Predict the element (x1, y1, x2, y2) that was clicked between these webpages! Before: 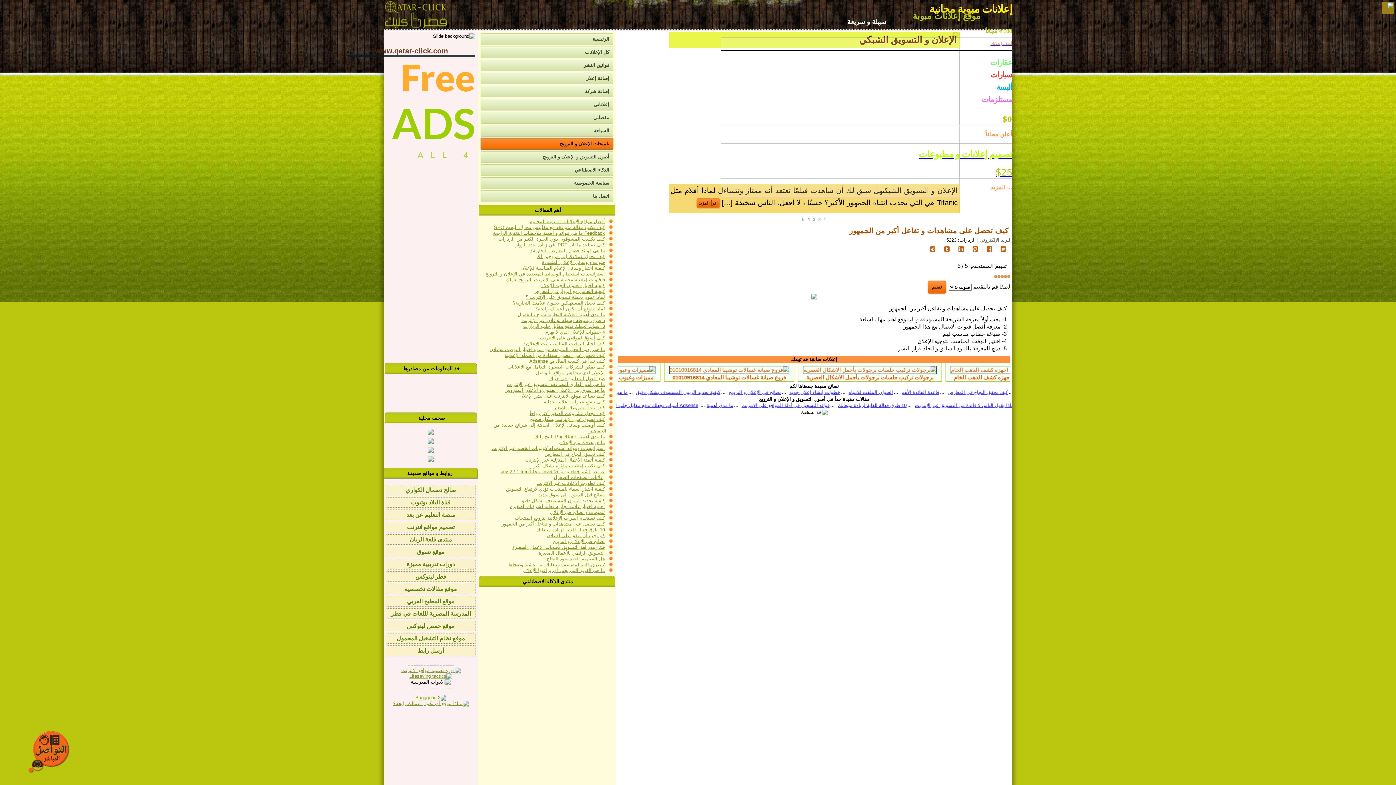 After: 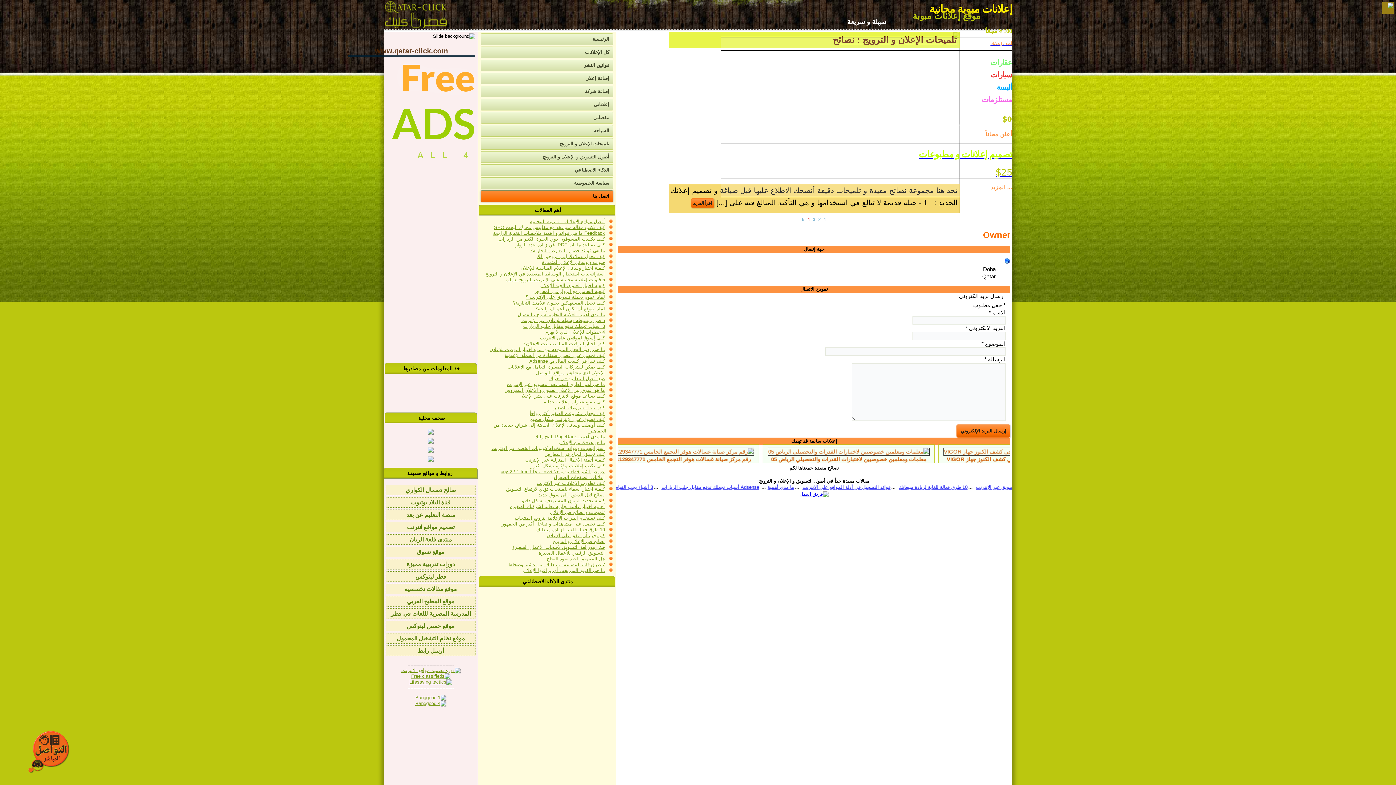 Action: bbox: (480, 190, 613, 202) label: اتصل بنا